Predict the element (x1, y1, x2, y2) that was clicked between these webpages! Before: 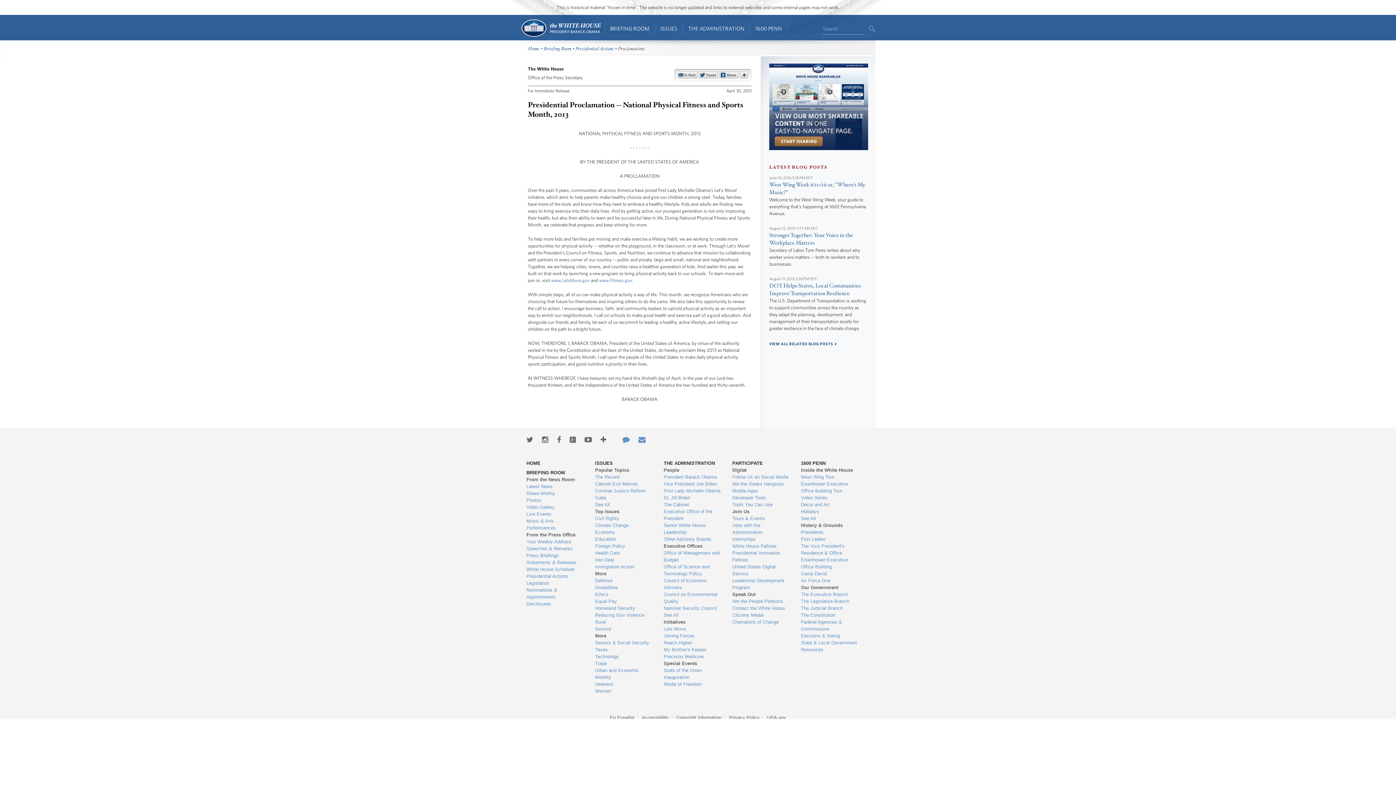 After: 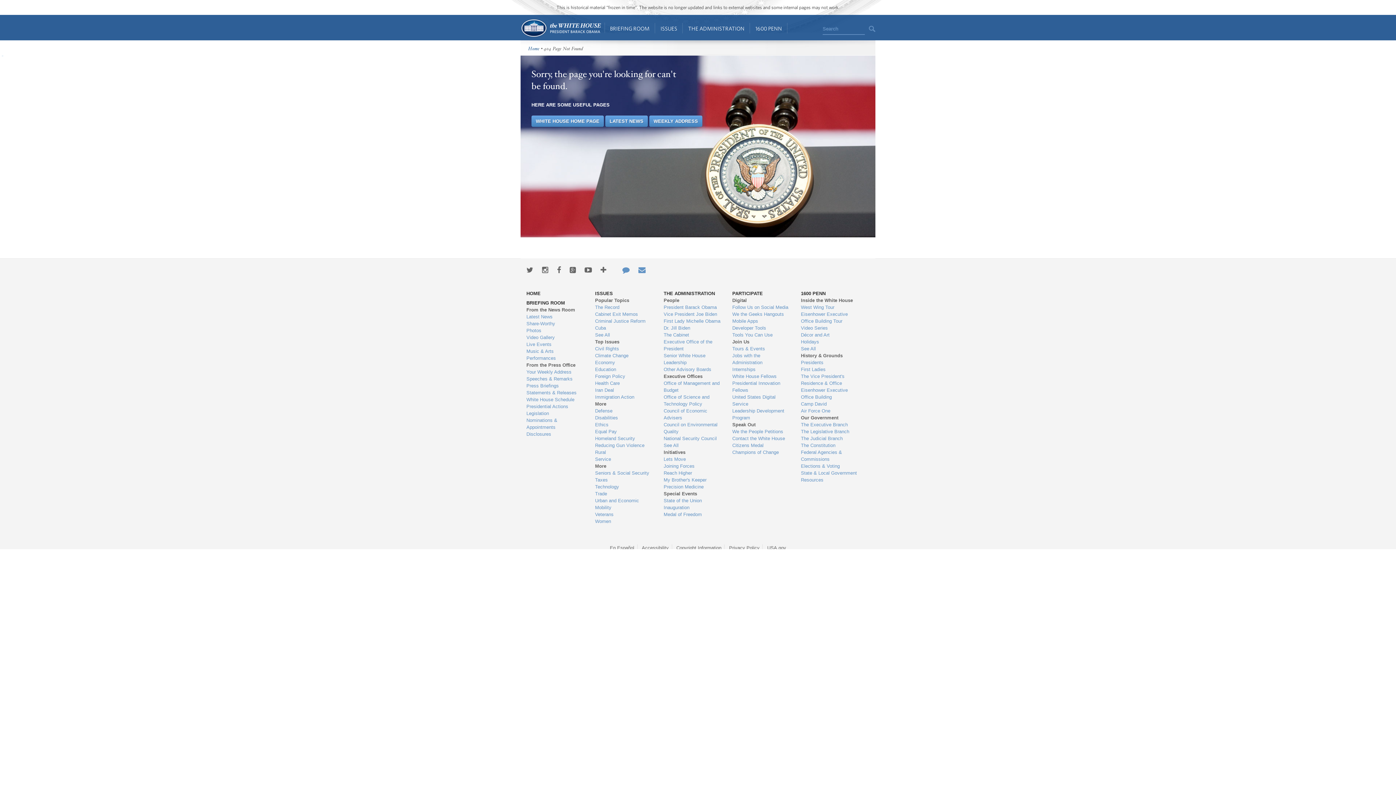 Action: bbox: (769, 341, 836, 346) label: VIEW ALL RELATED BLOG POSTS